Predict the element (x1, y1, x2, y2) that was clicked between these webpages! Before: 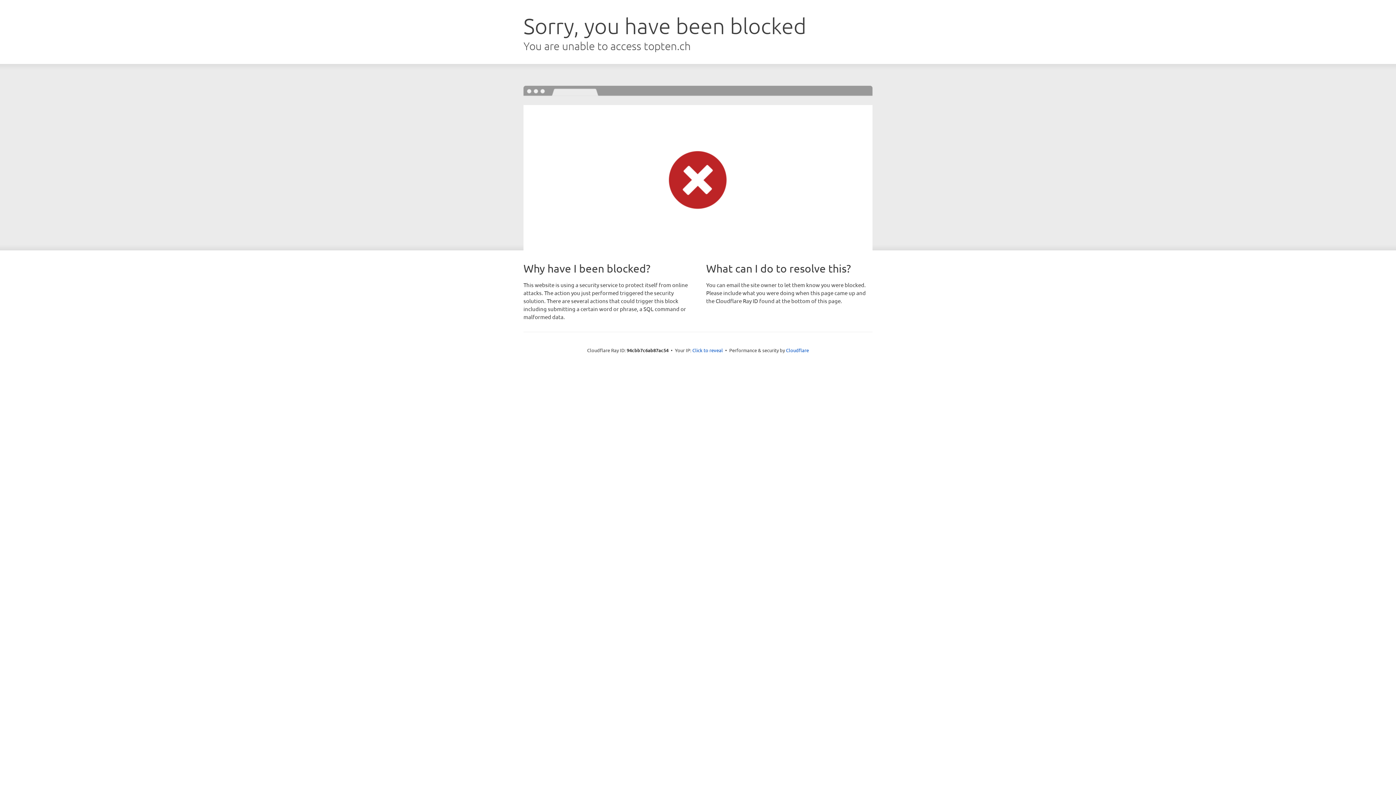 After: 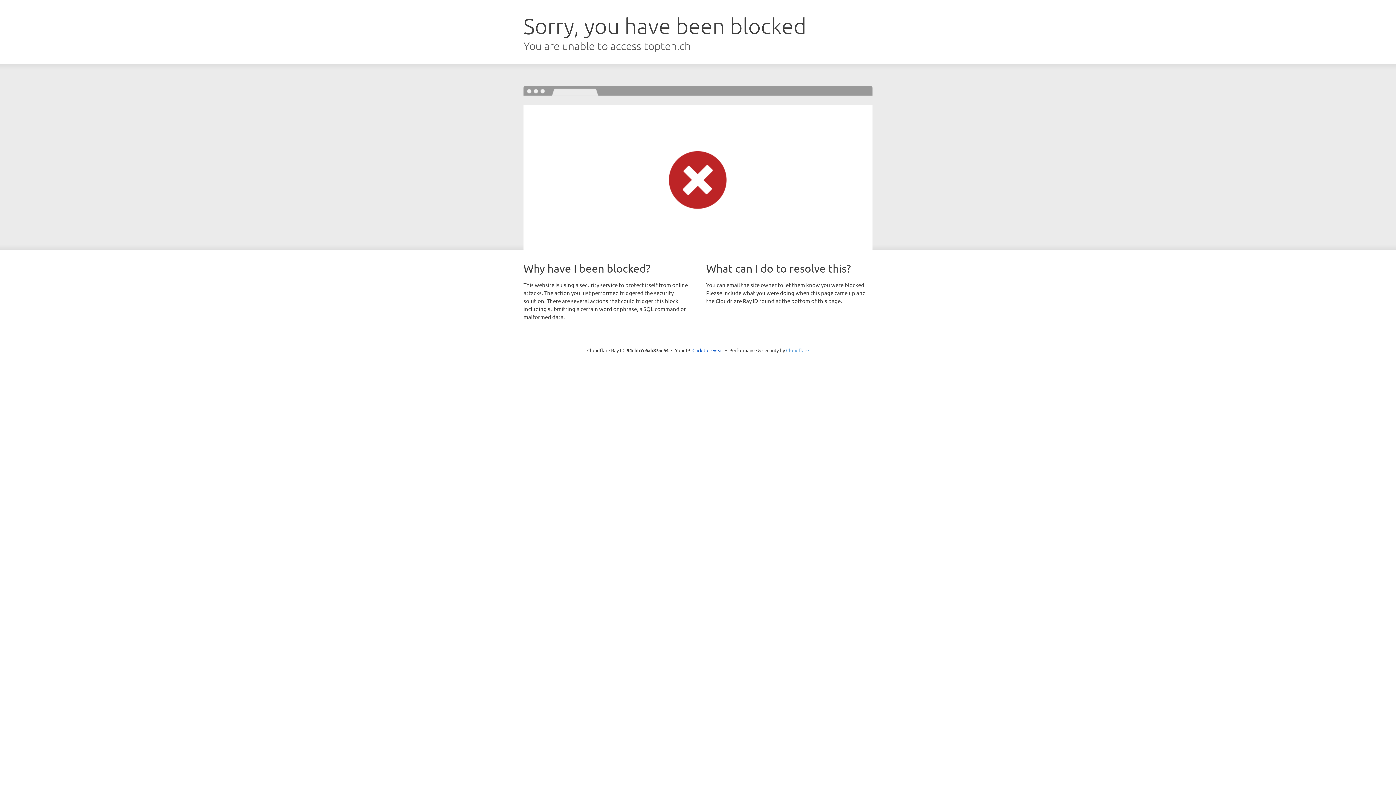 Action: bbox: (786, 347, 809, 353) label: Cloudflare